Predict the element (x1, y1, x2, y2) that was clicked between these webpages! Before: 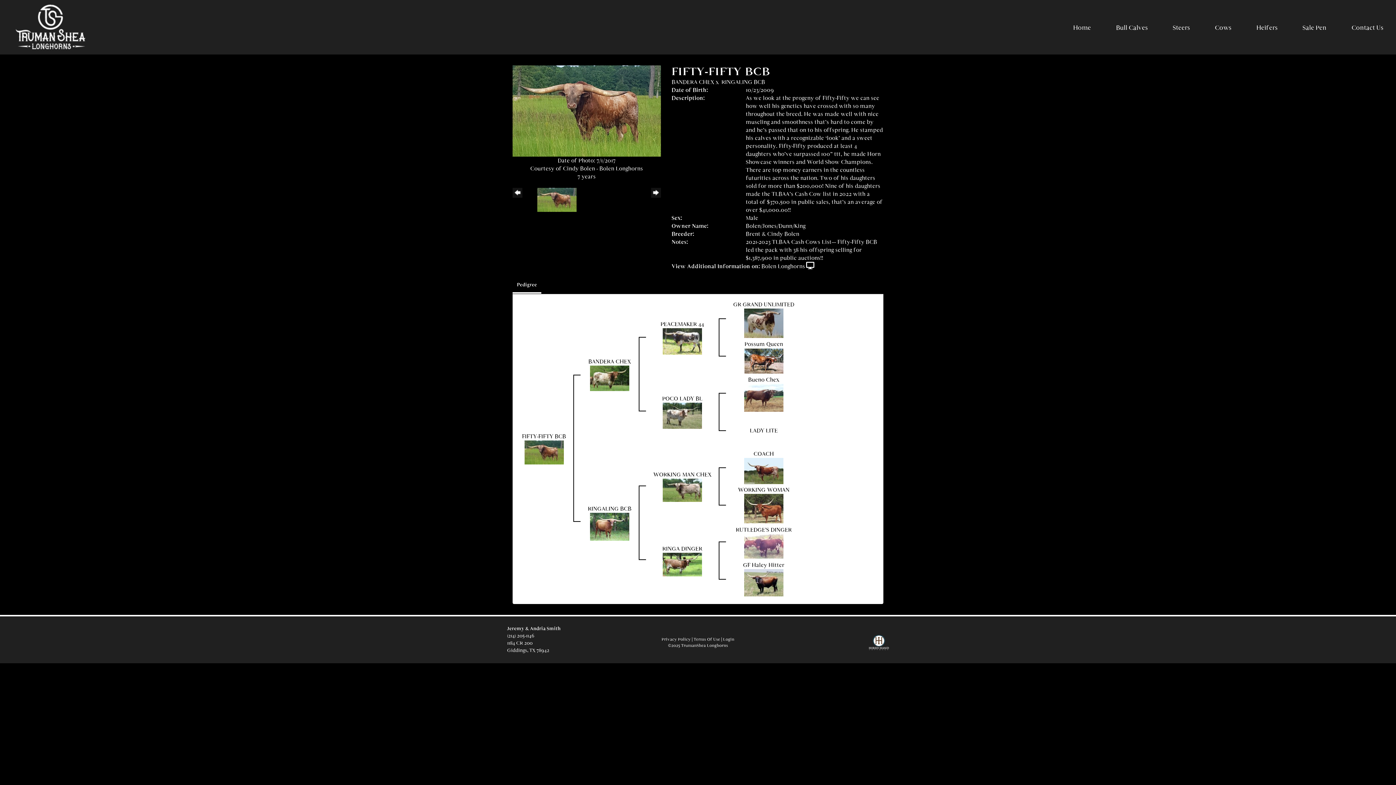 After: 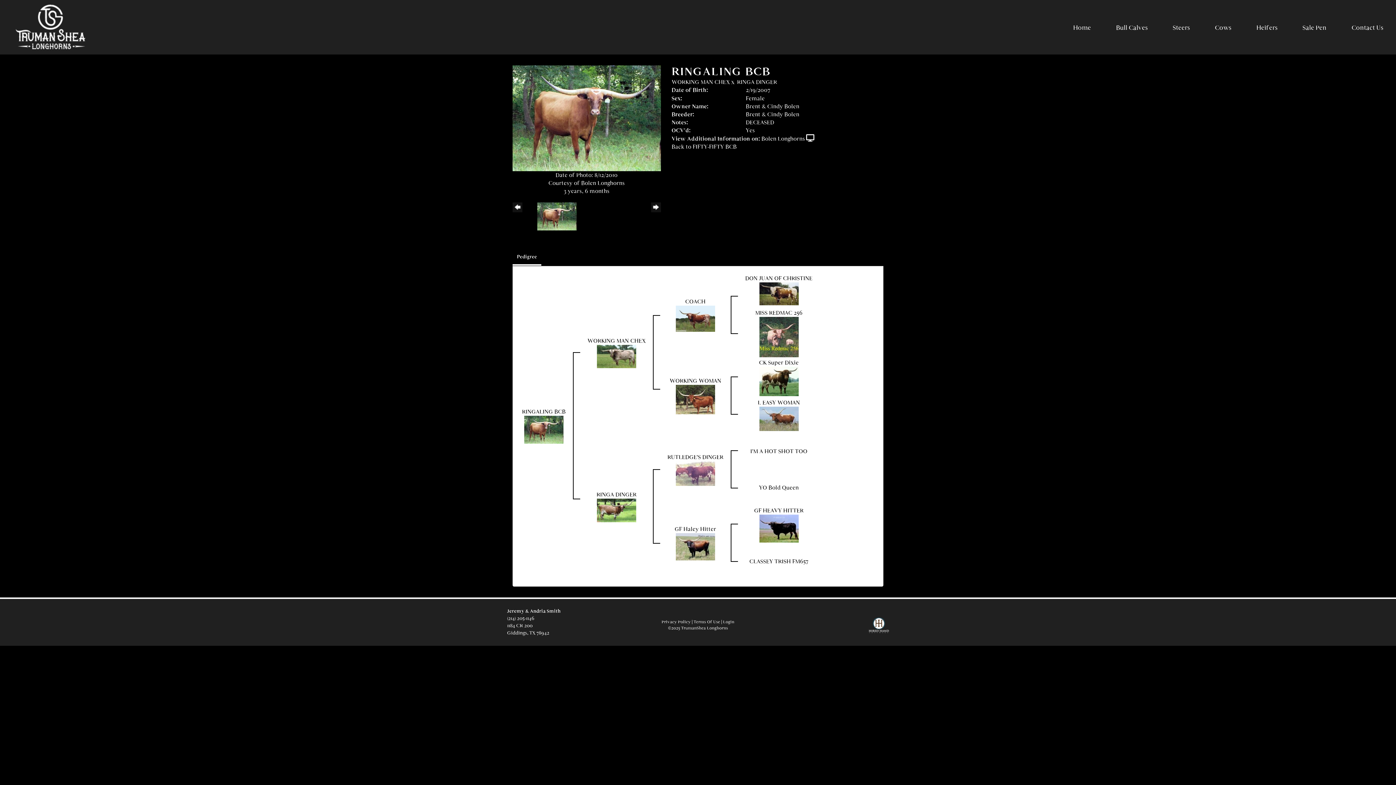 Action: bbox: (590, 522, 629, 529)